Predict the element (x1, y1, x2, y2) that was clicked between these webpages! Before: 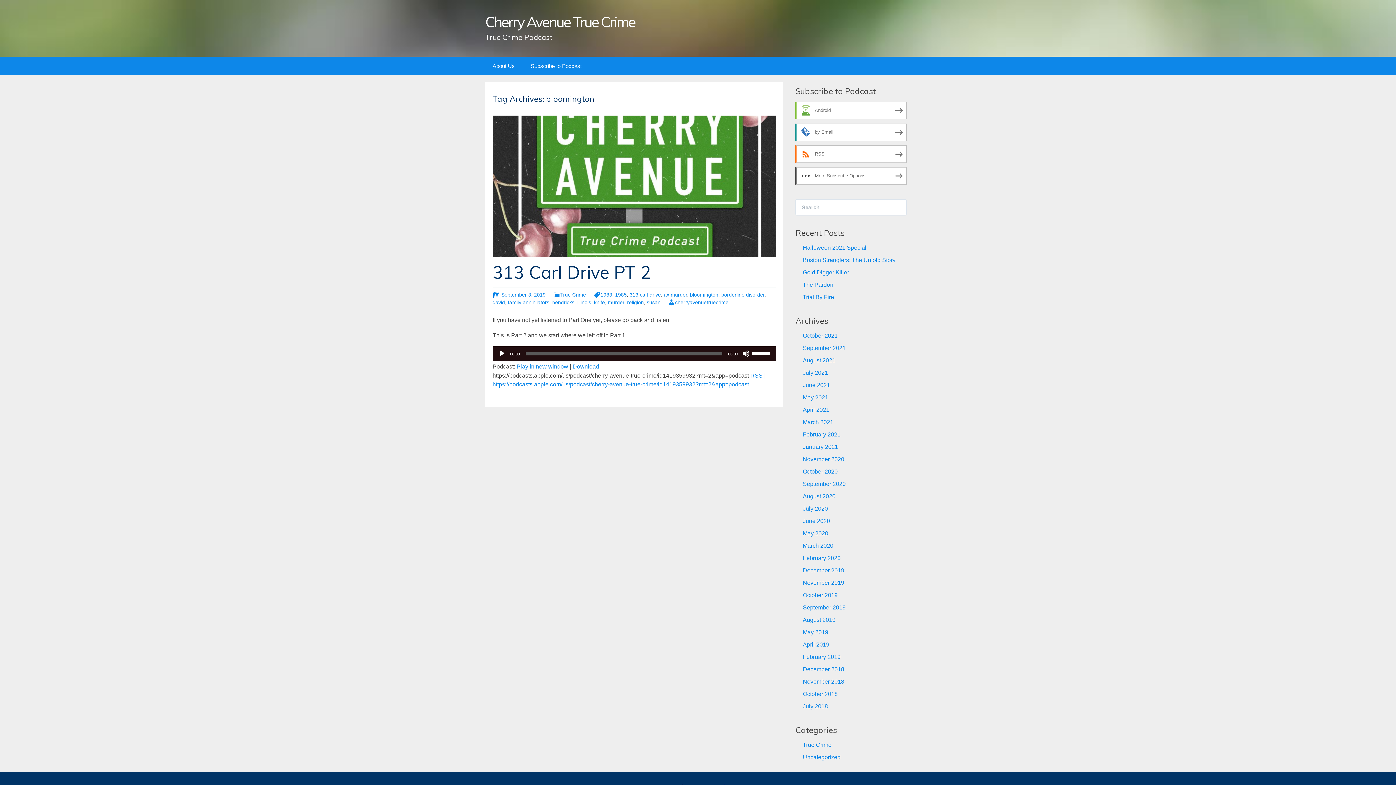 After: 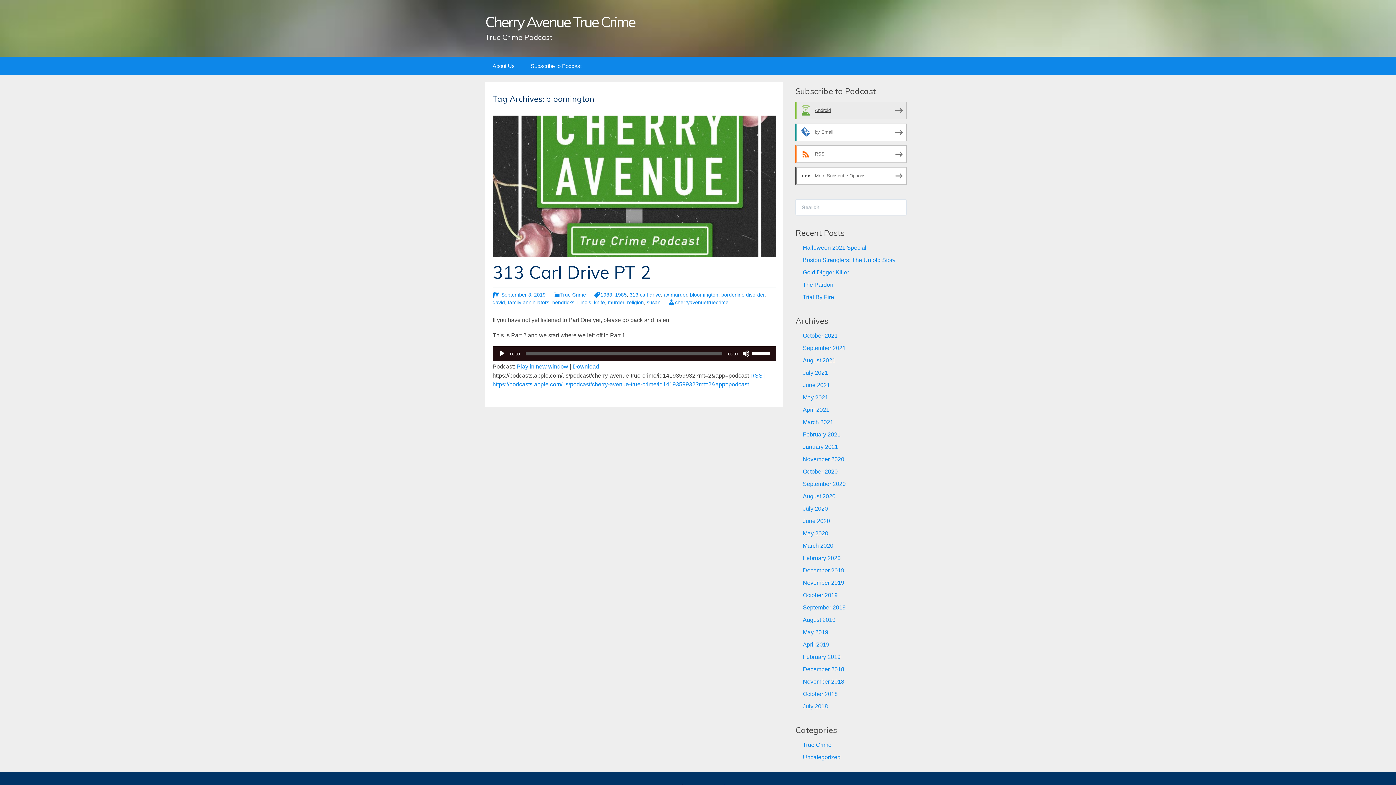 Action: label: Android bbox: (795, 101, 906, 119)